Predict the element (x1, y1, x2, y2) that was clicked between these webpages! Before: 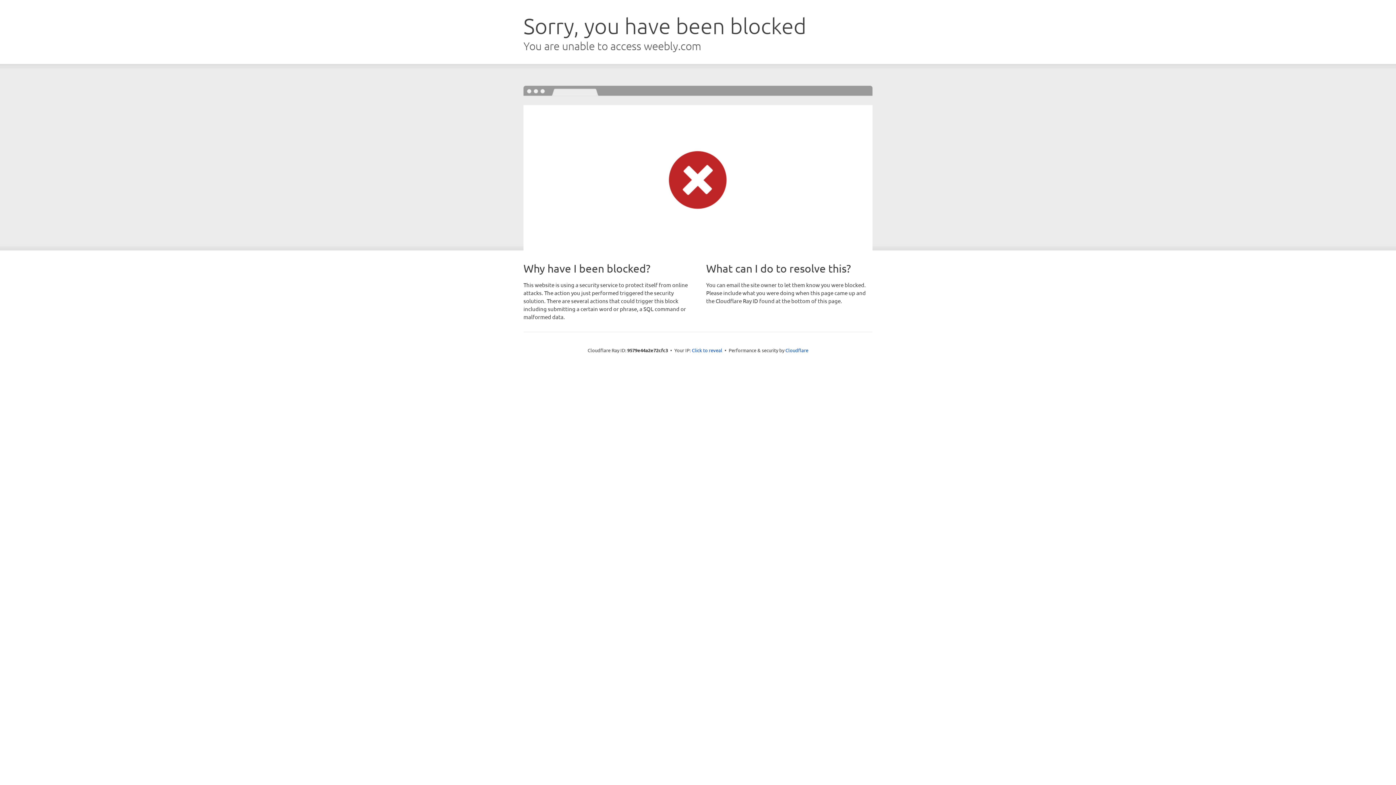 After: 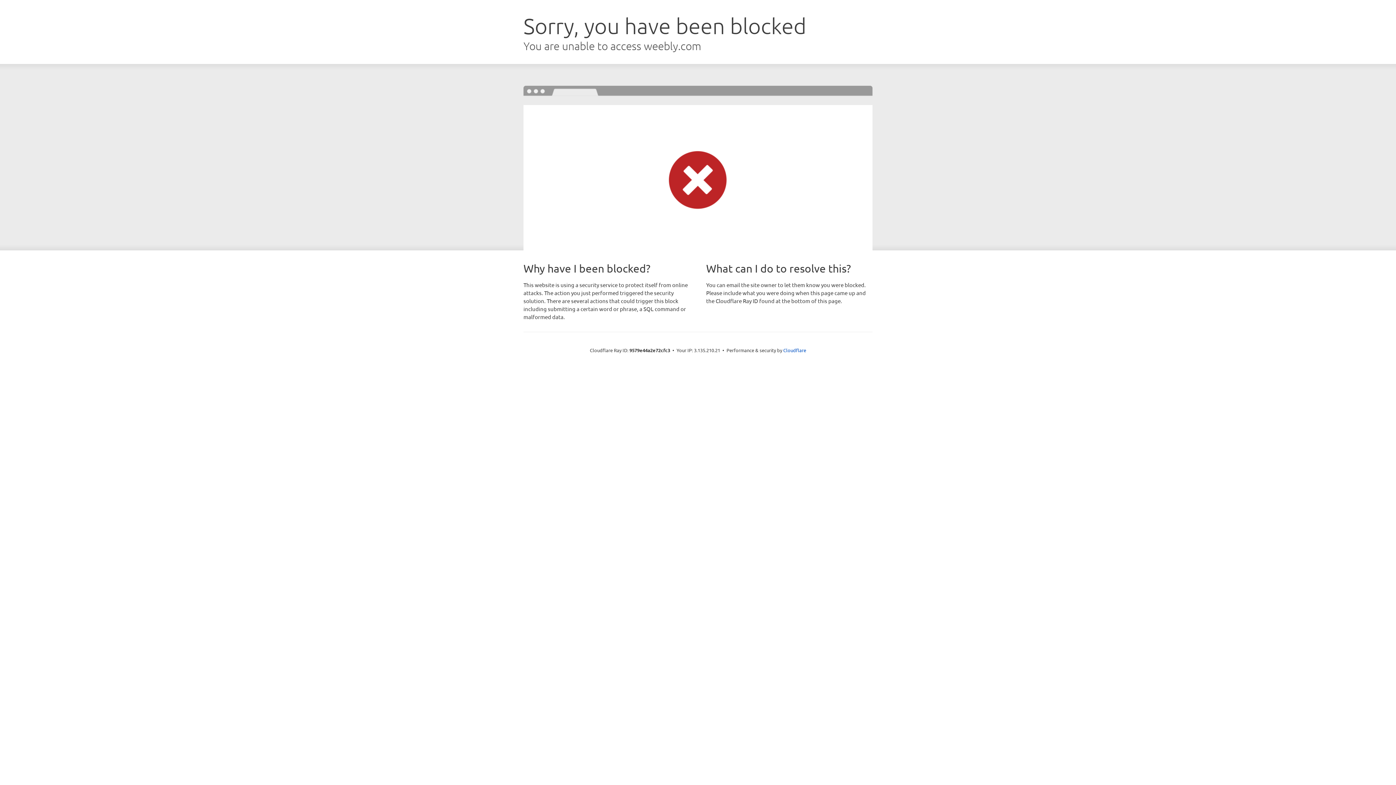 Action: label: Click to reveal bbox: (692, 346, 722, 353)